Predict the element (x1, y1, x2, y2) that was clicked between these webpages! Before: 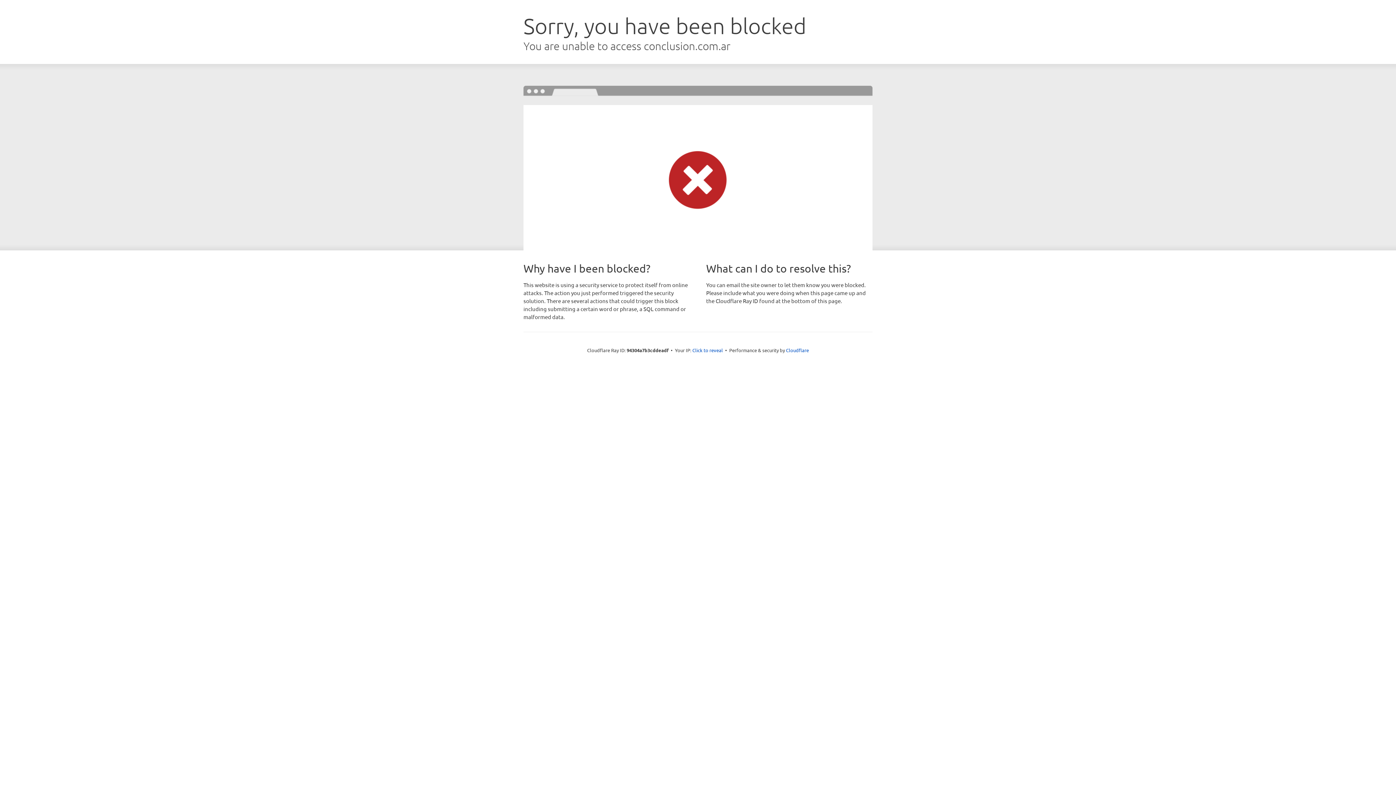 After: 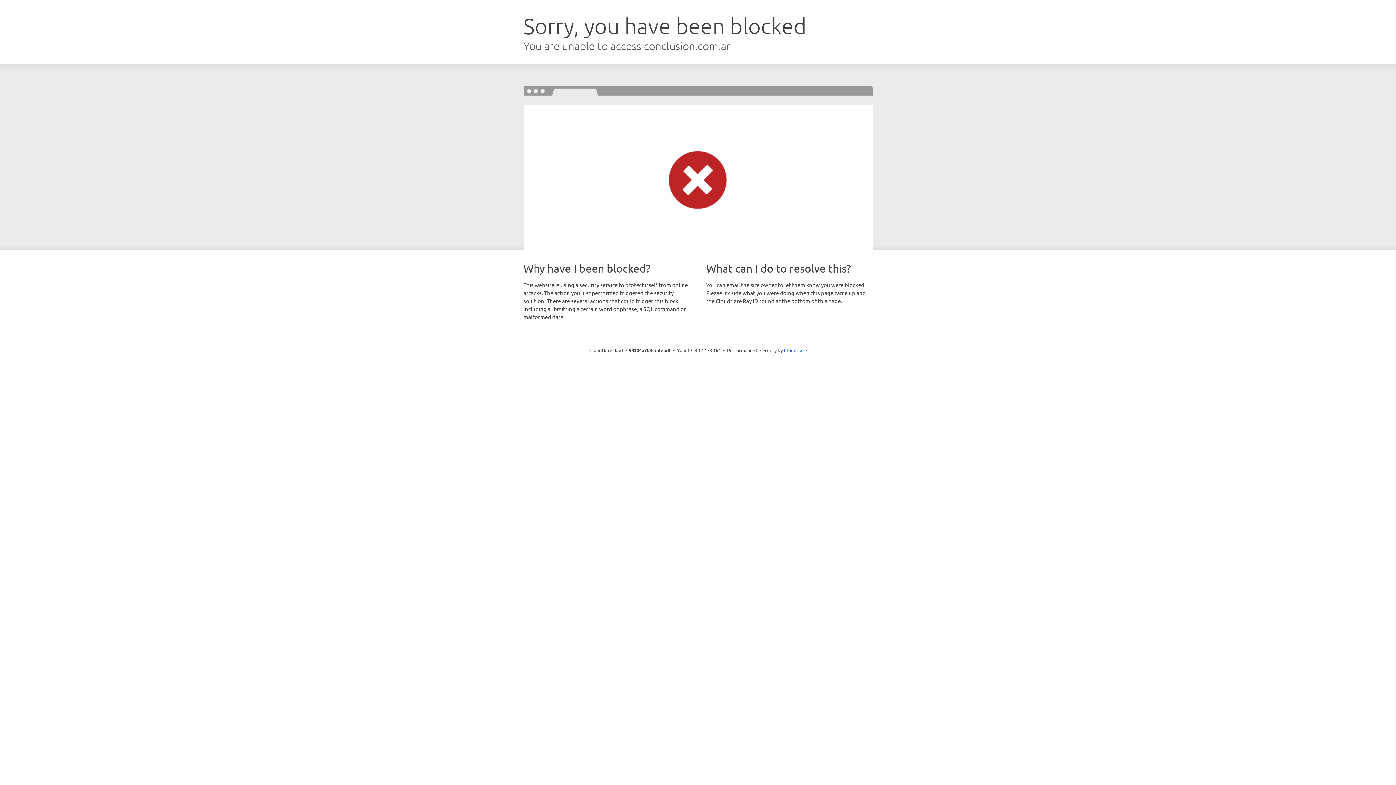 Action: label: Click to reveal bbox: (692, 346, 723, 353)